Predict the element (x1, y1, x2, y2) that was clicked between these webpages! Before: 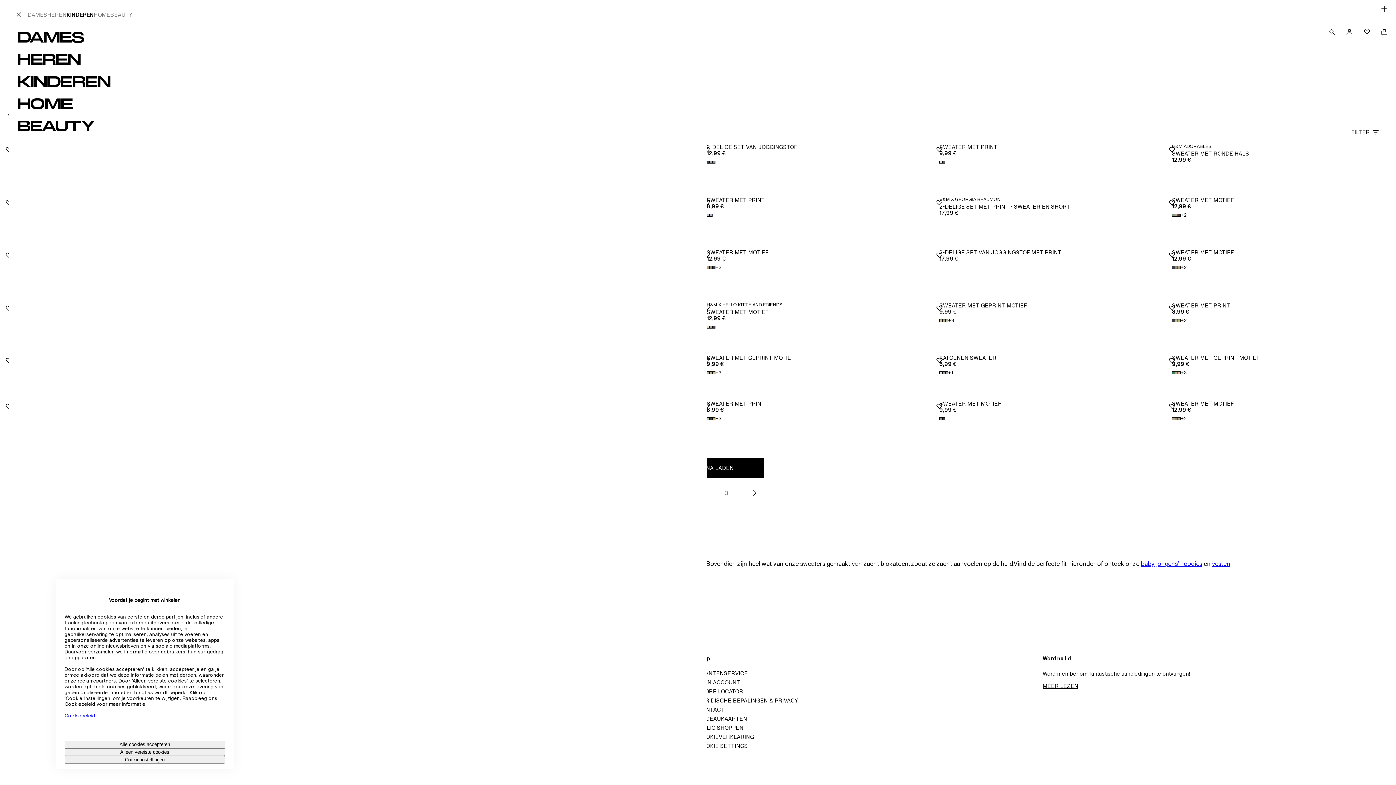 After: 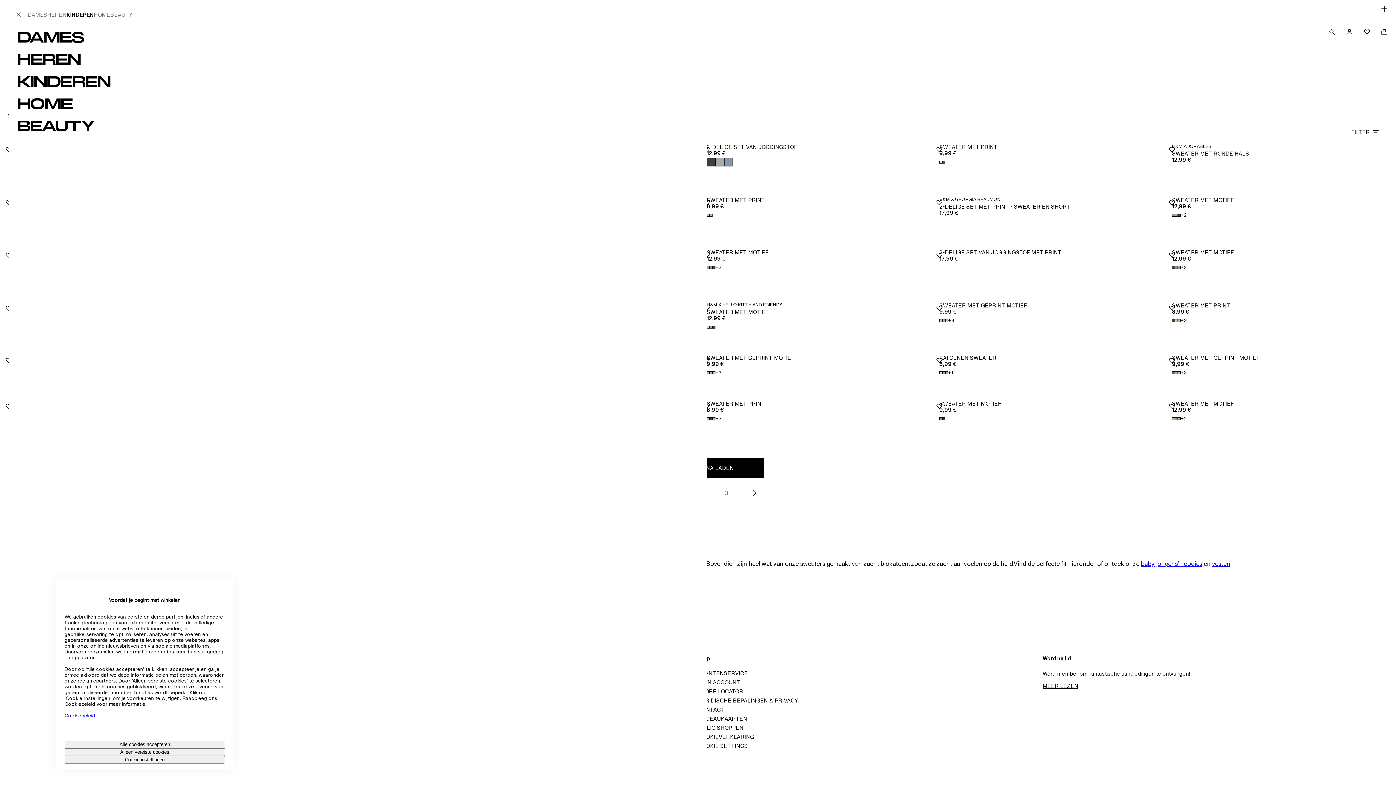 Action: label: Bekijk de beschikbare kleuren bbox: (706, 157, 715, 166)